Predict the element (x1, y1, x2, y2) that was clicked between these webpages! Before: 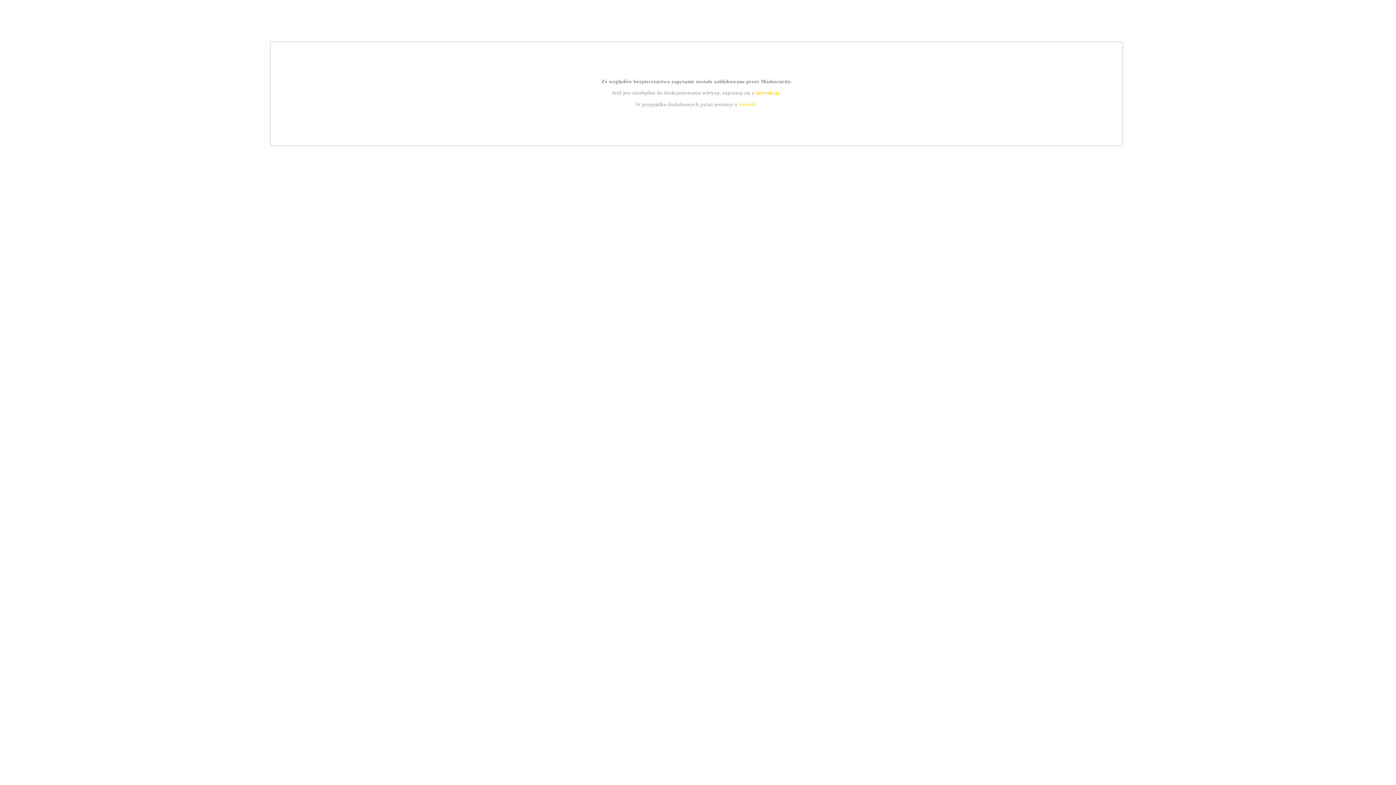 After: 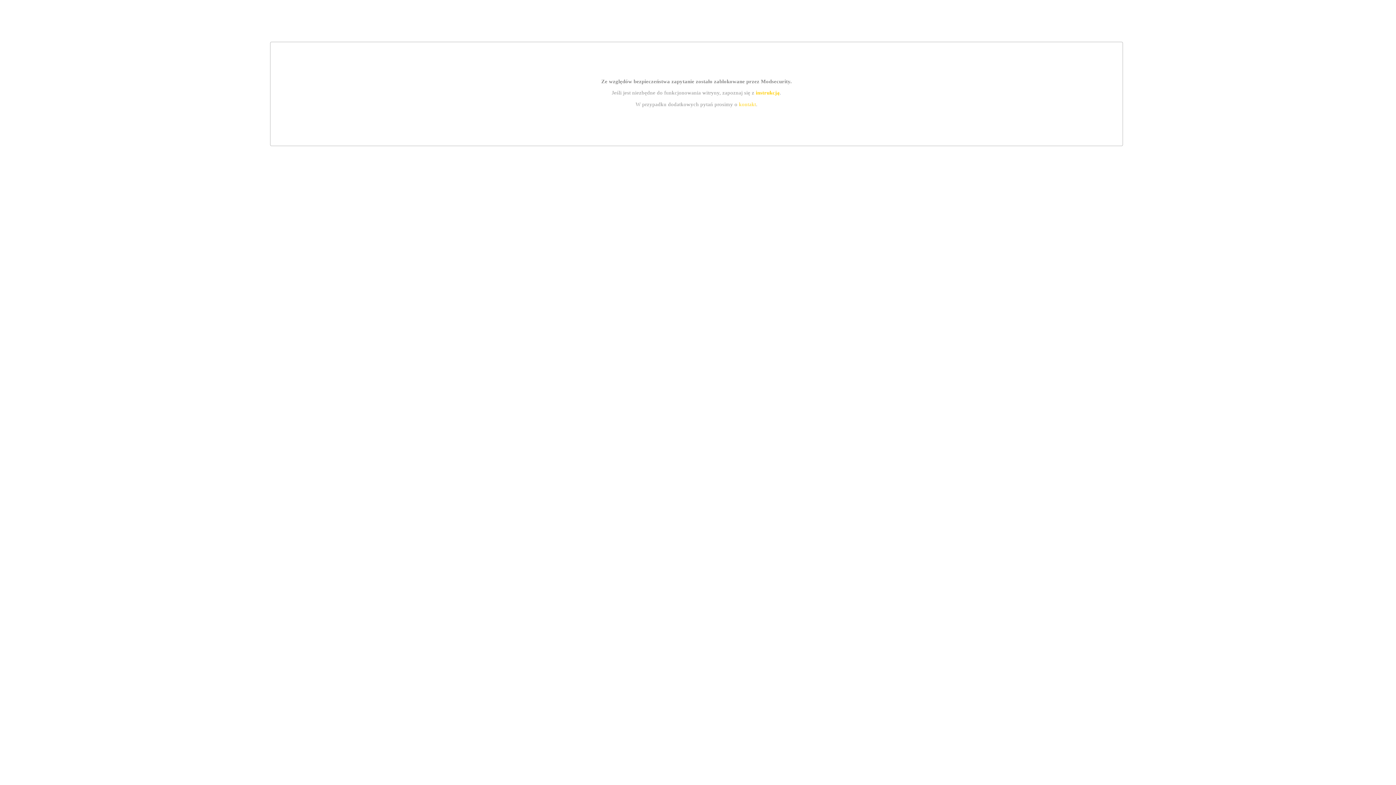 Action: bbox: (755, 89, 779, 95) label: instrukcją